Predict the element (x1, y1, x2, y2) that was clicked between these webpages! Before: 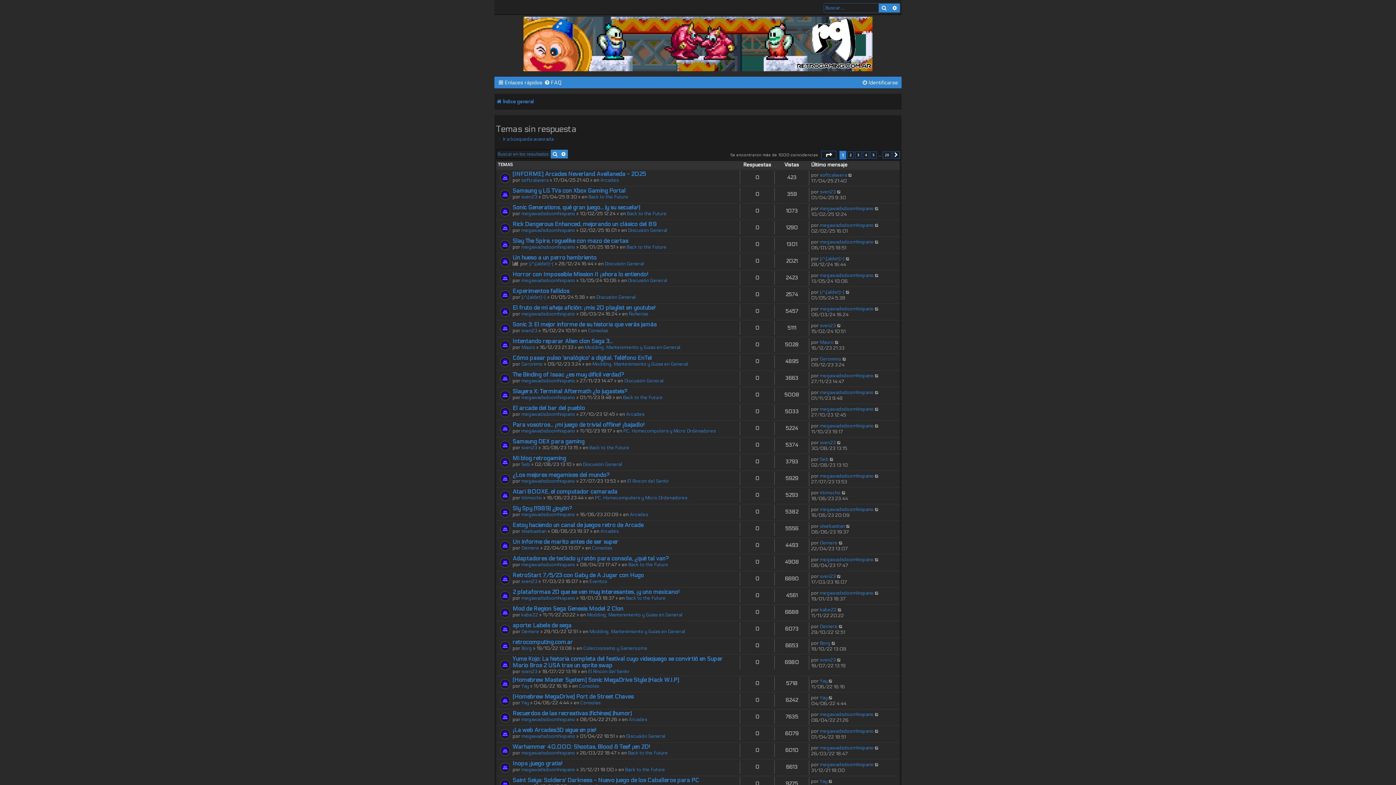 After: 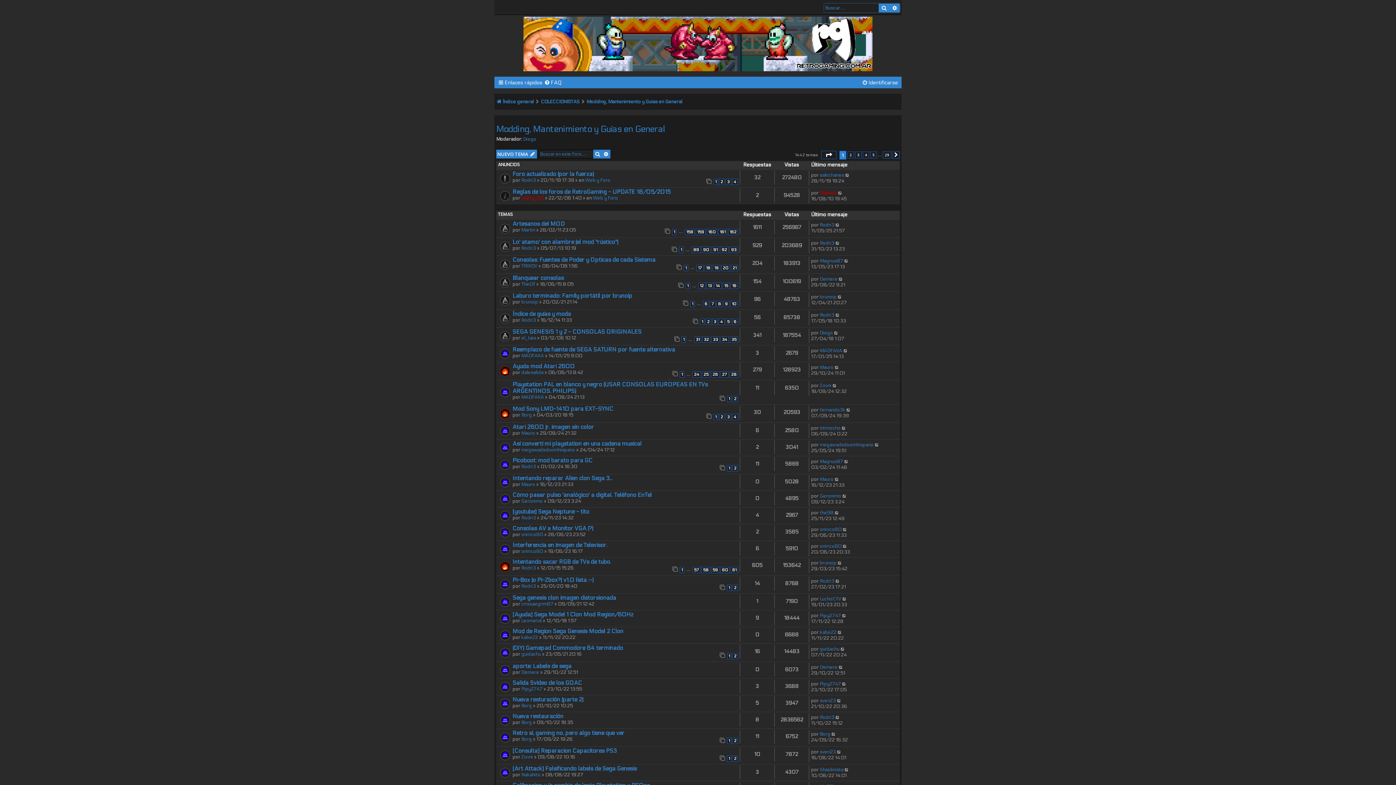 Action: bbox: (592, 361, 688, 367) label: Modding, Mantenimiento y Guías en General